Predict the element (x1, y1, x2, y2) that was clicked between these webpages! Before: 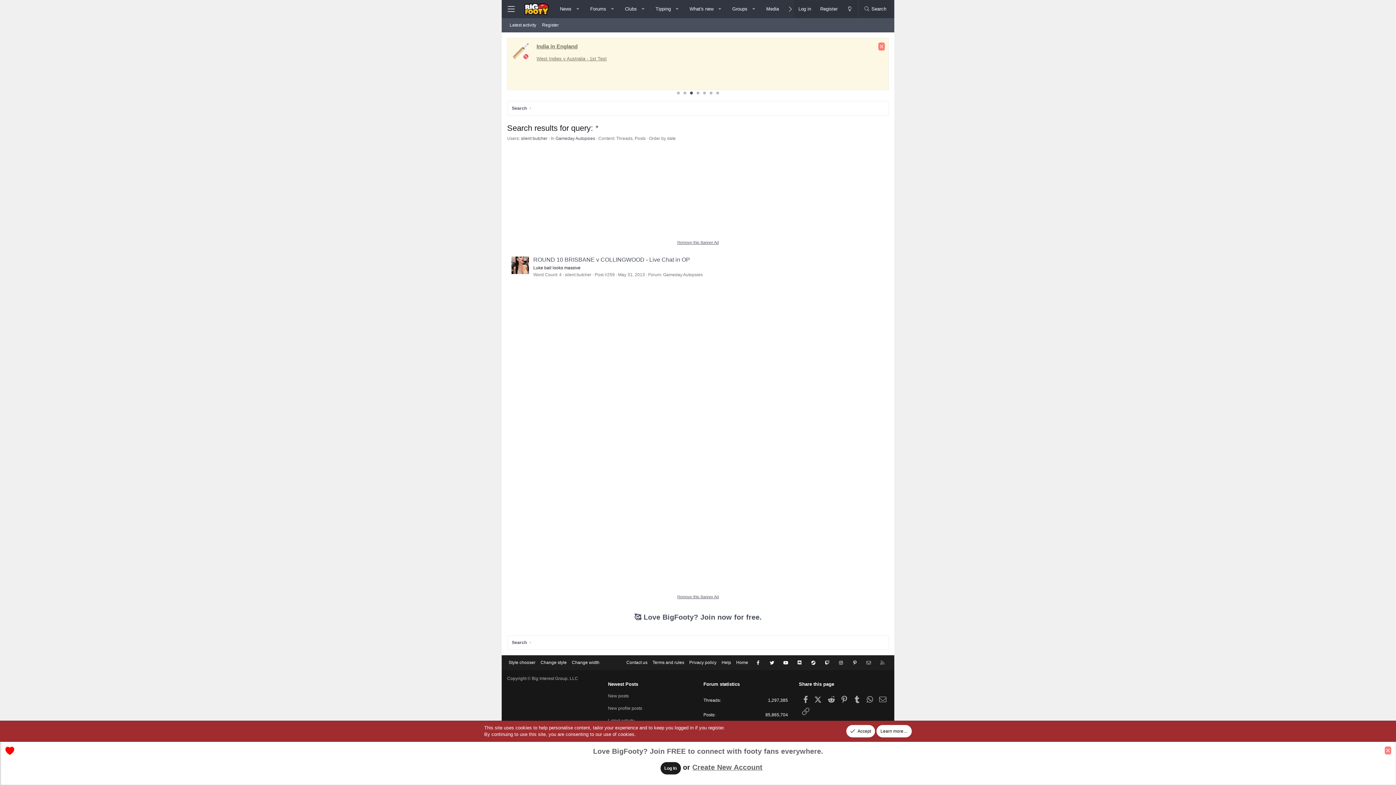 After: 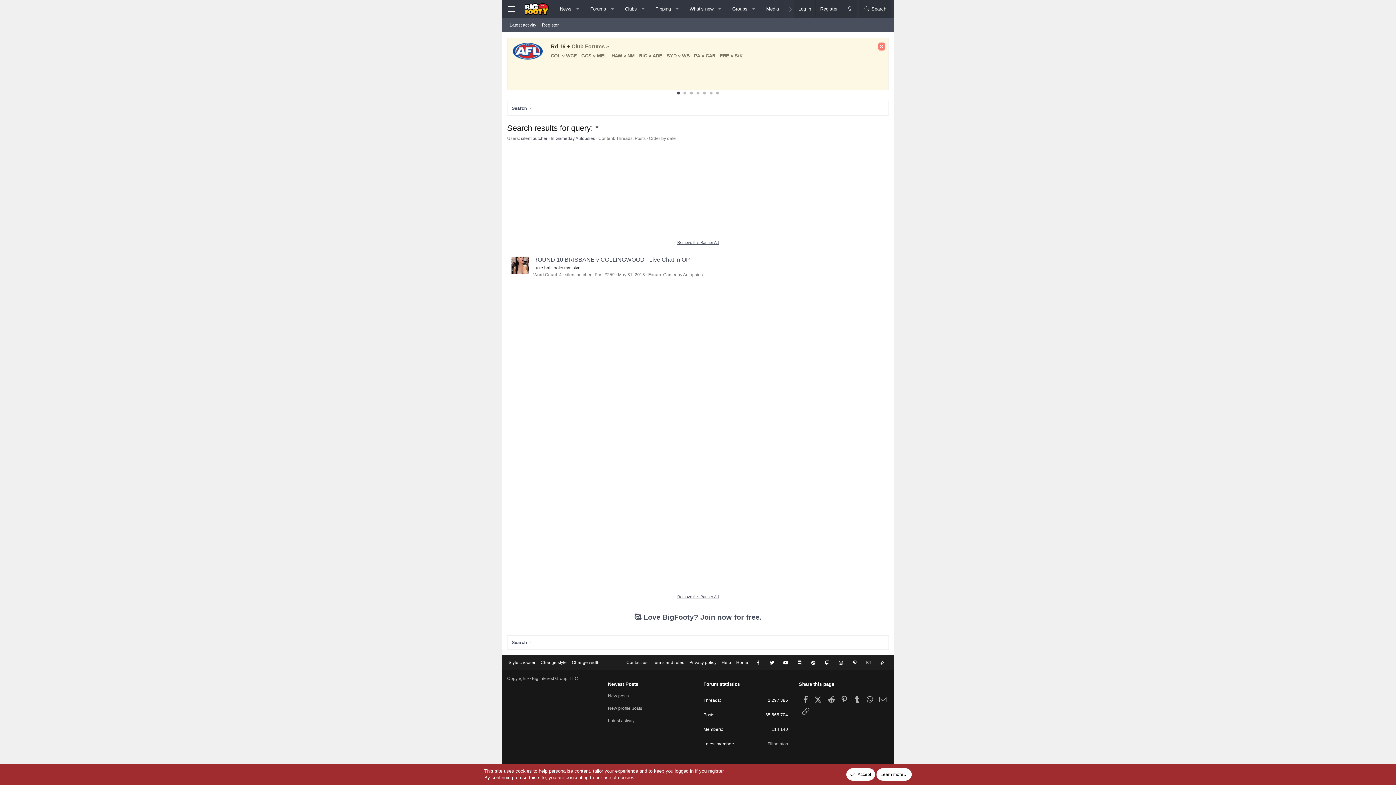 Action: bbox: (1385, 746, 1391, 754)